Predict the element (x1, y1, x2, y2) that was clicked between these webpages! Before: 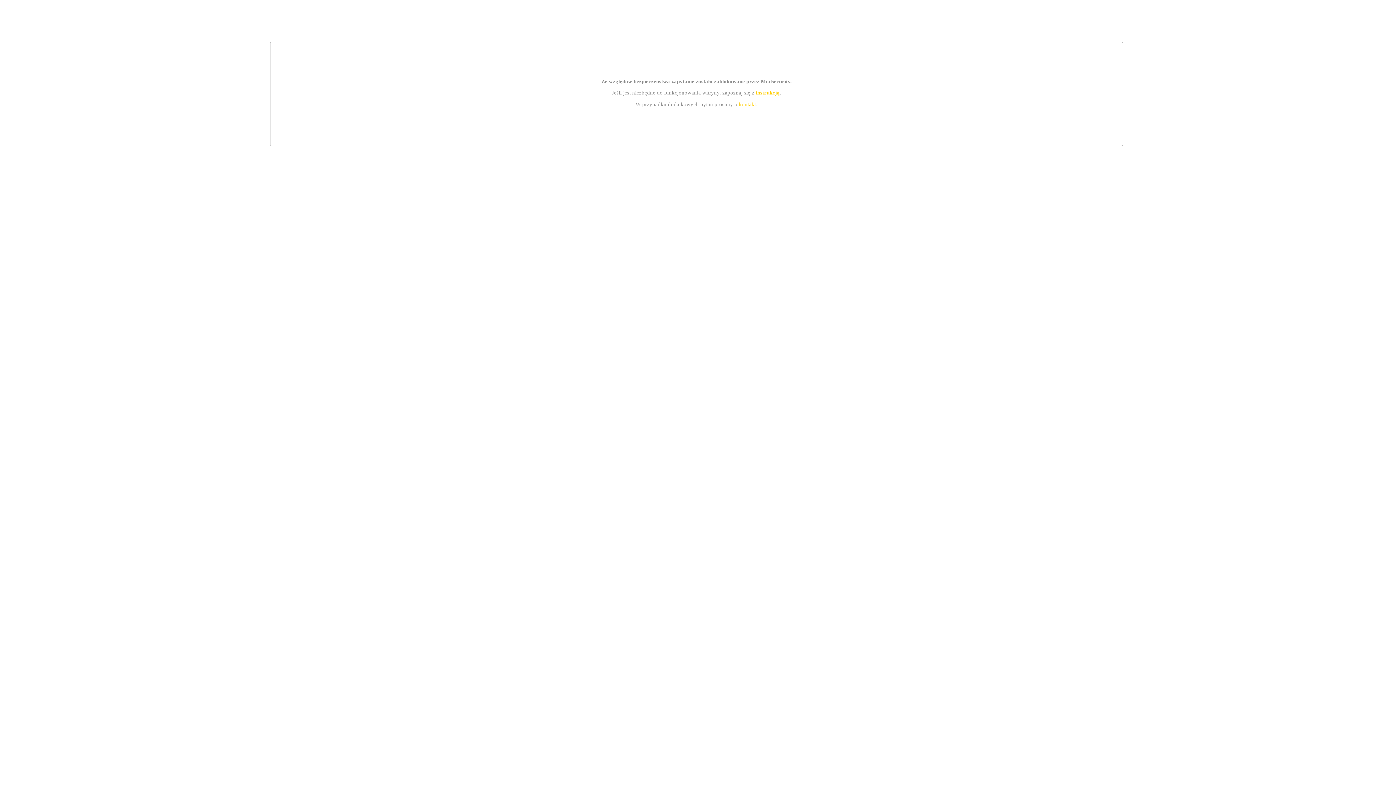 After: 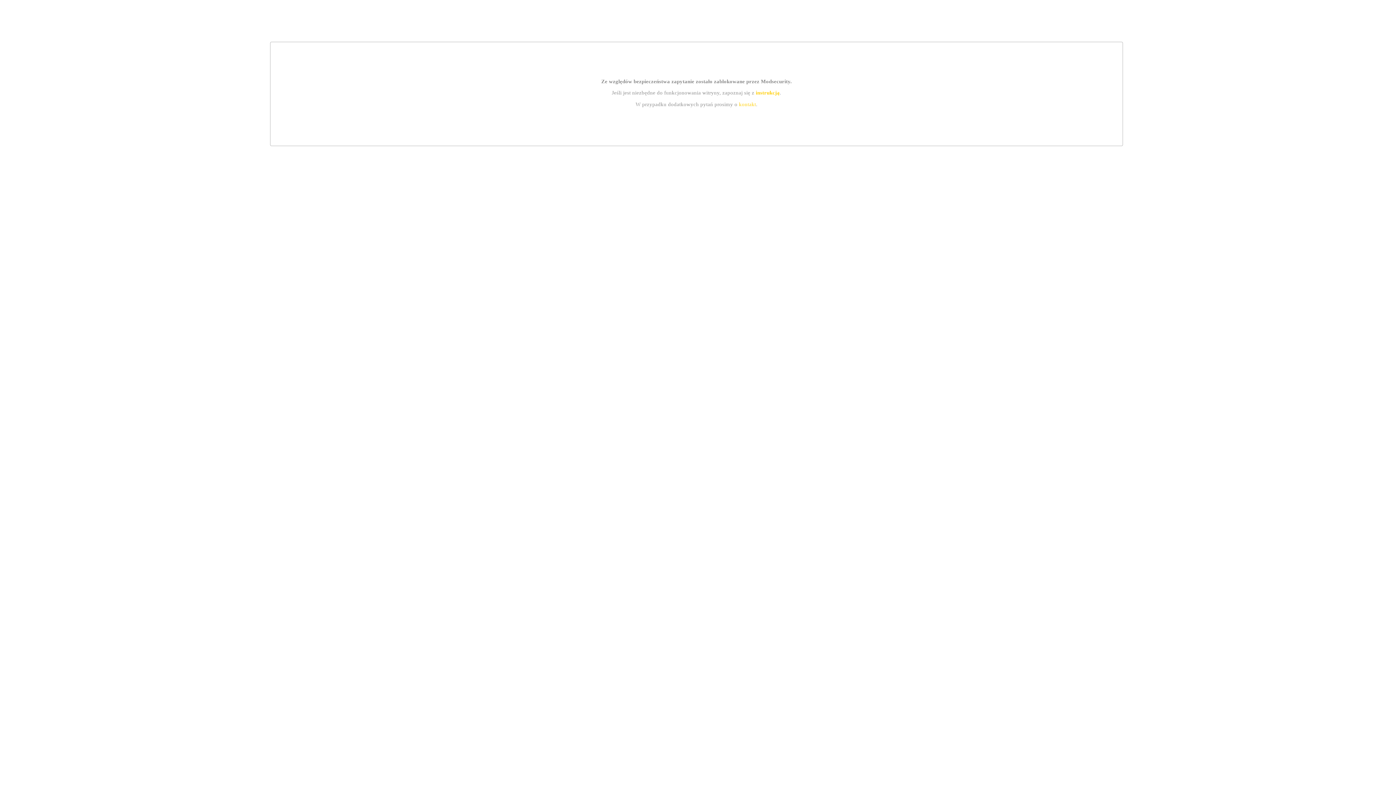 Action: label: instrukcją bbox: (755, 89, 779, 95)